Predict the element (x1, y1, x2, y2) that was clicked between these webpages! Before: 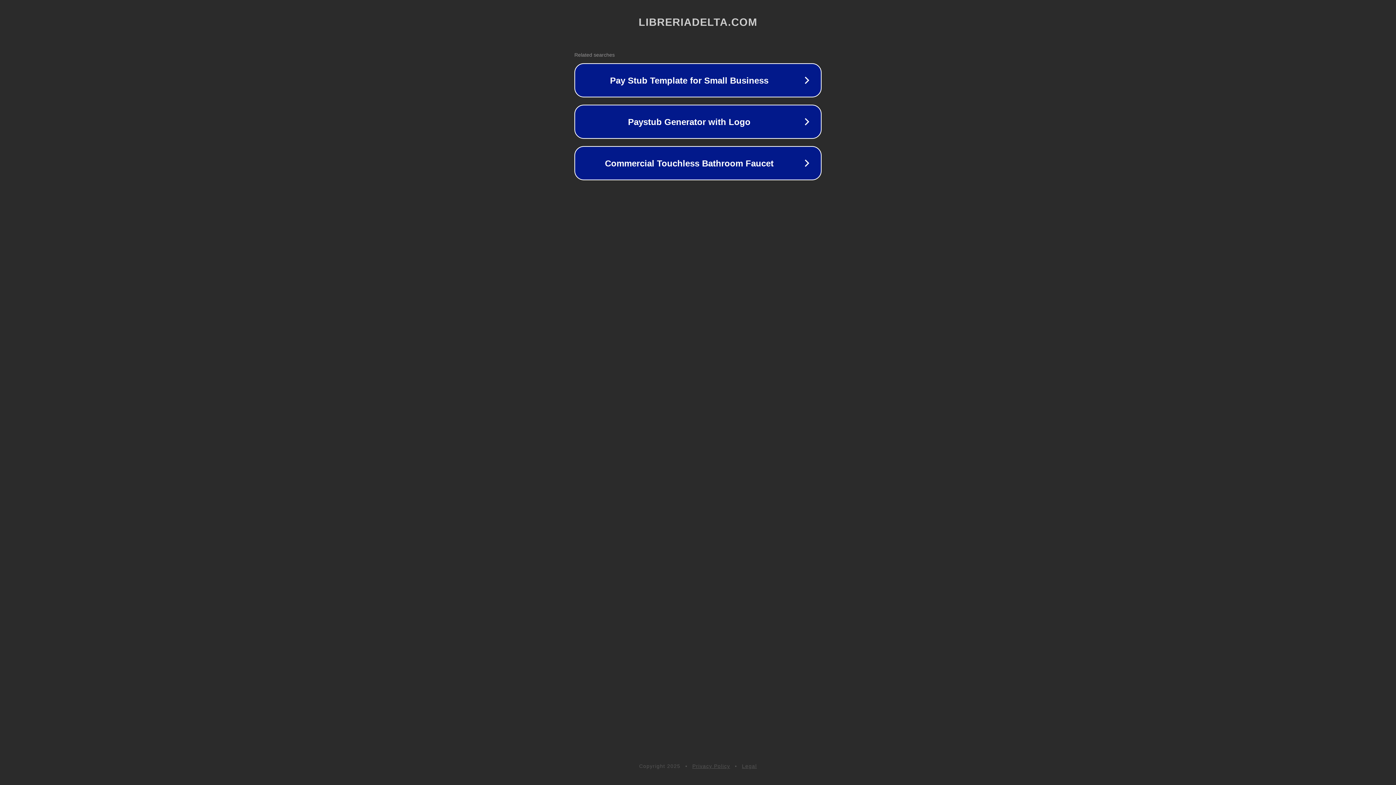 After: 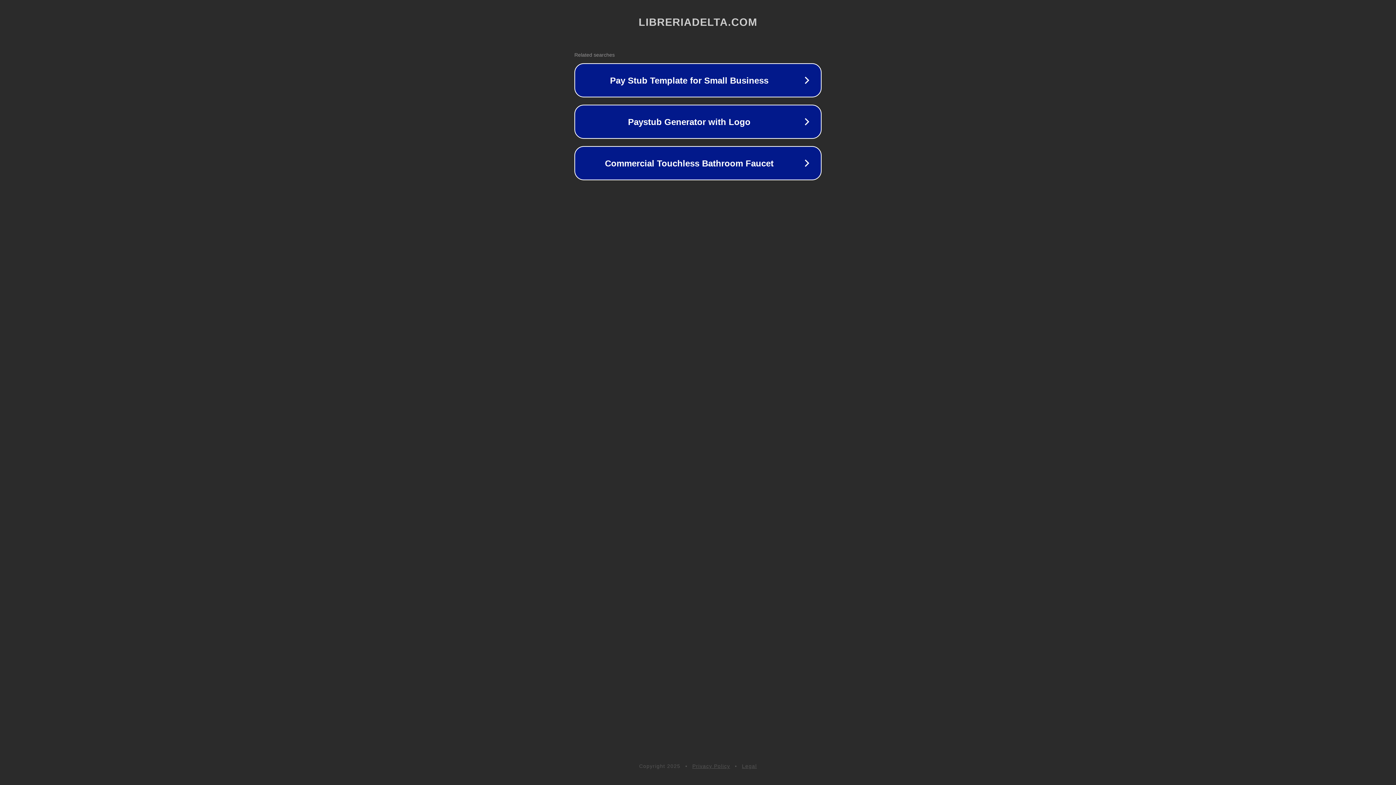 Action: bbox: (692, 763, 730, 769) label: Privacy Policy